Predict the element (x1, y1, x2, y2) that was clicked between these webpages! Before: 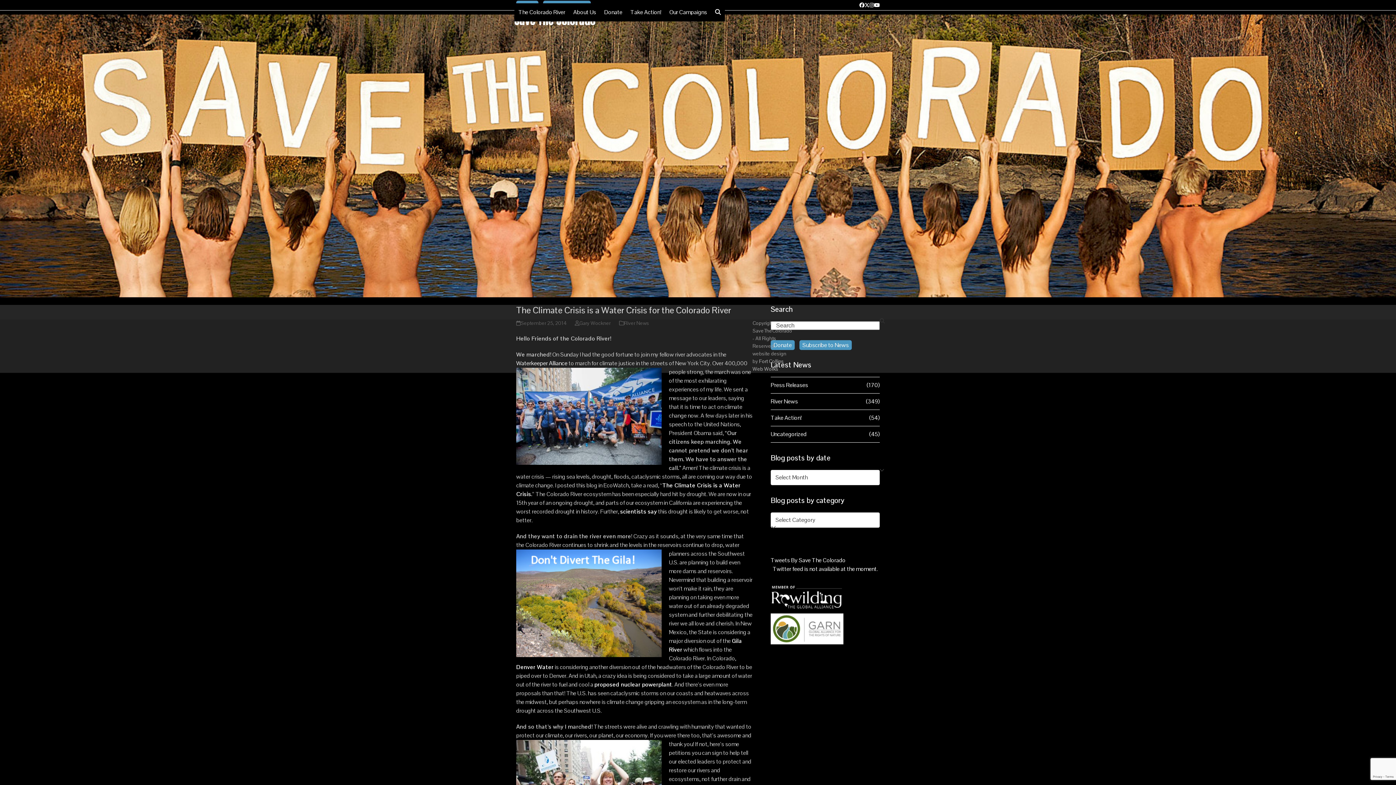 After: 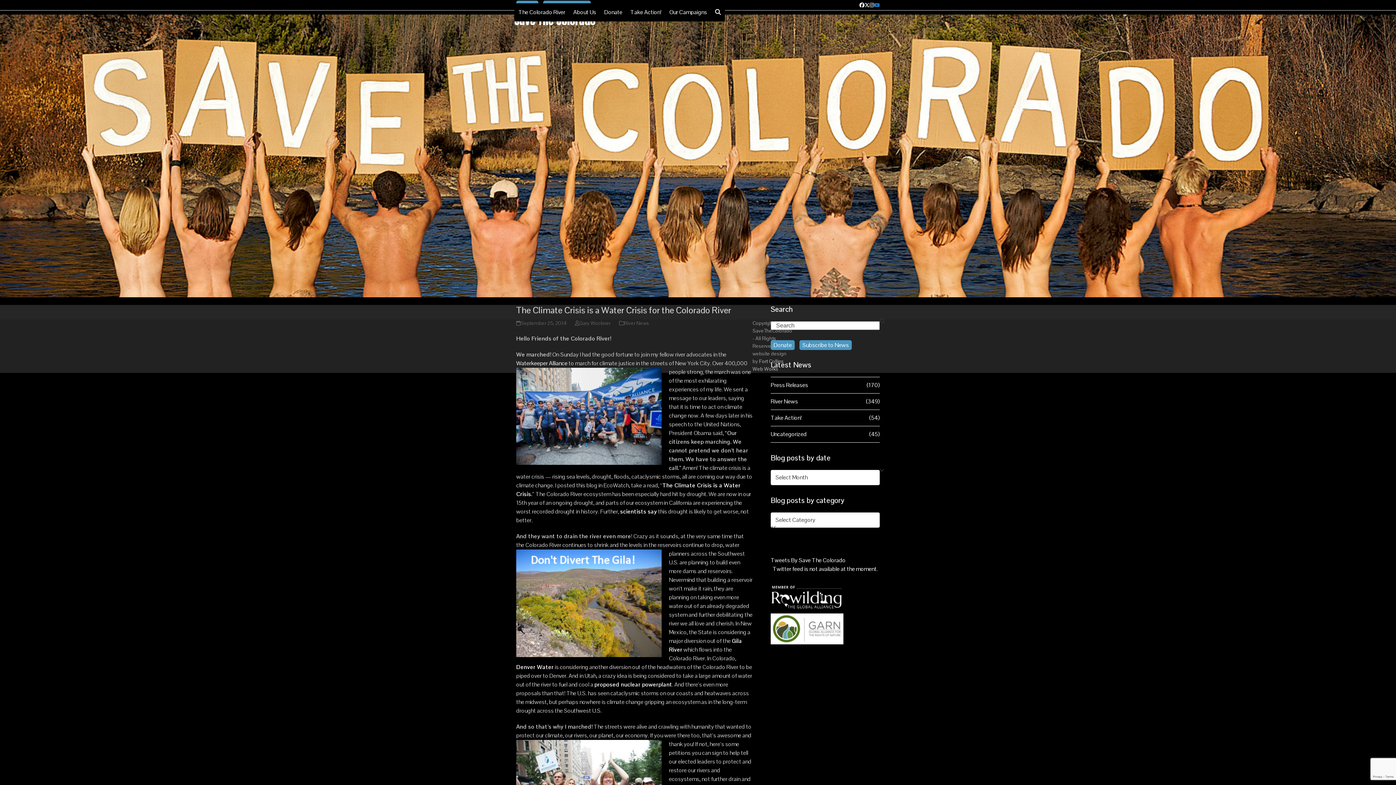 Action: label: YouTube bbox: (874, 0, 880, 10)